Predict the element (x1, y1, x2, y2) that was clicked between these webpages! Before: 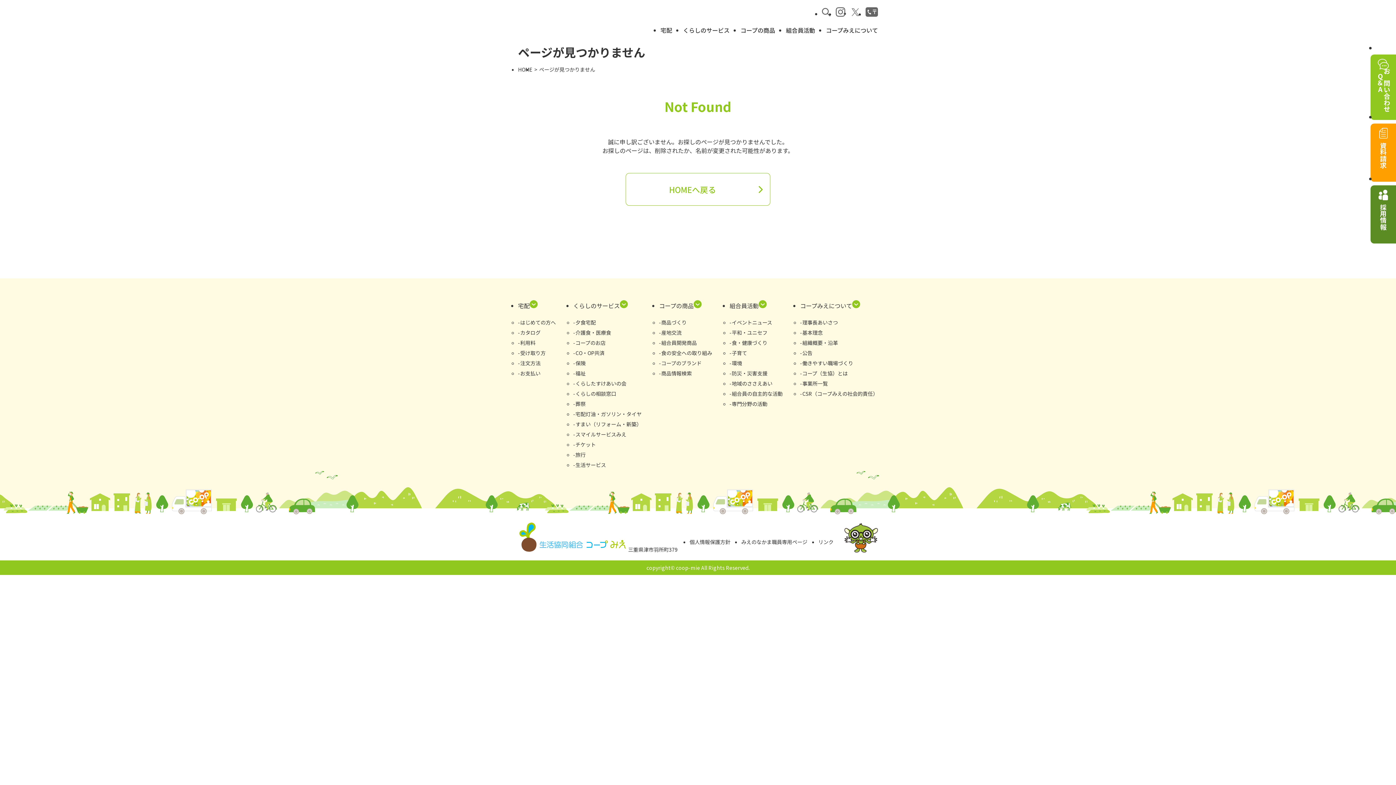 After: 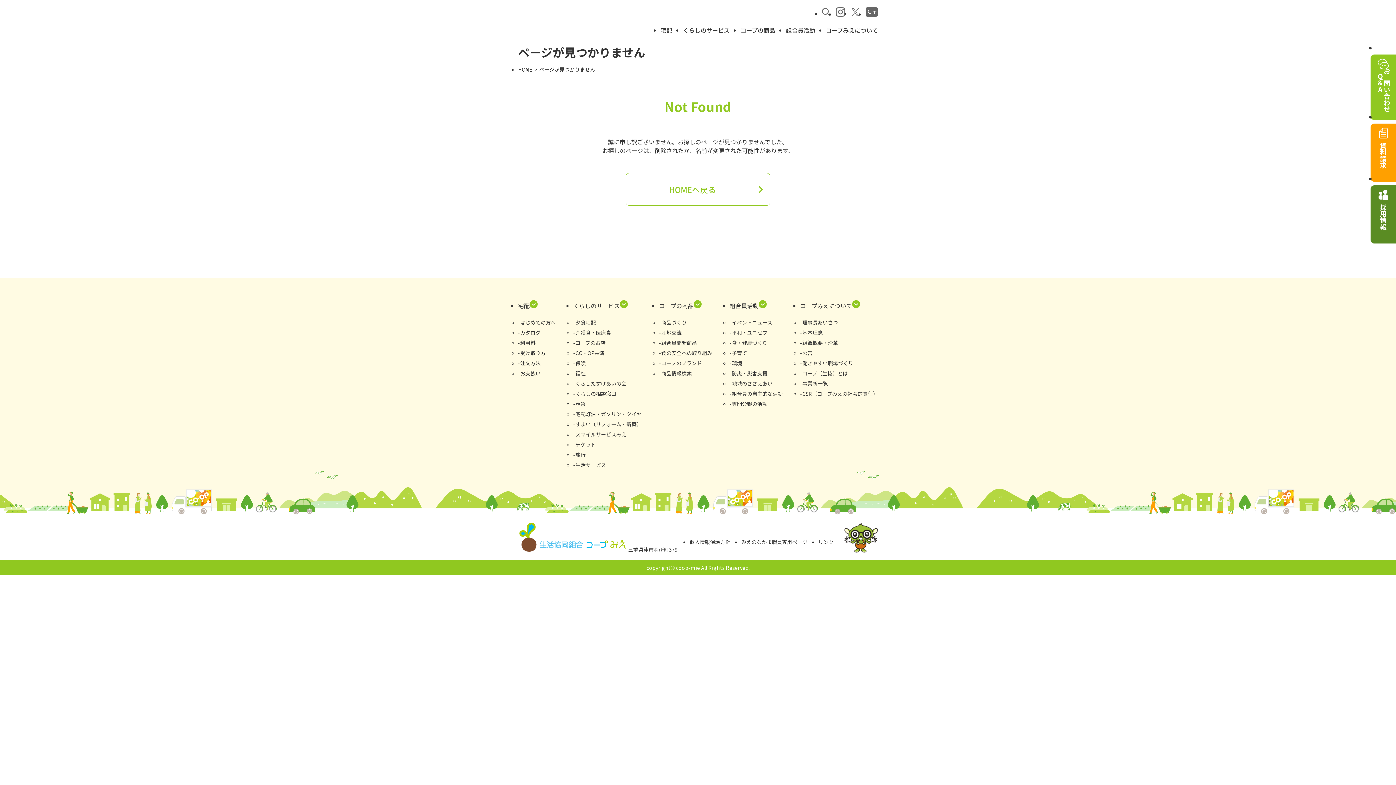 Action: bbox: (836, 9, 845, 18)